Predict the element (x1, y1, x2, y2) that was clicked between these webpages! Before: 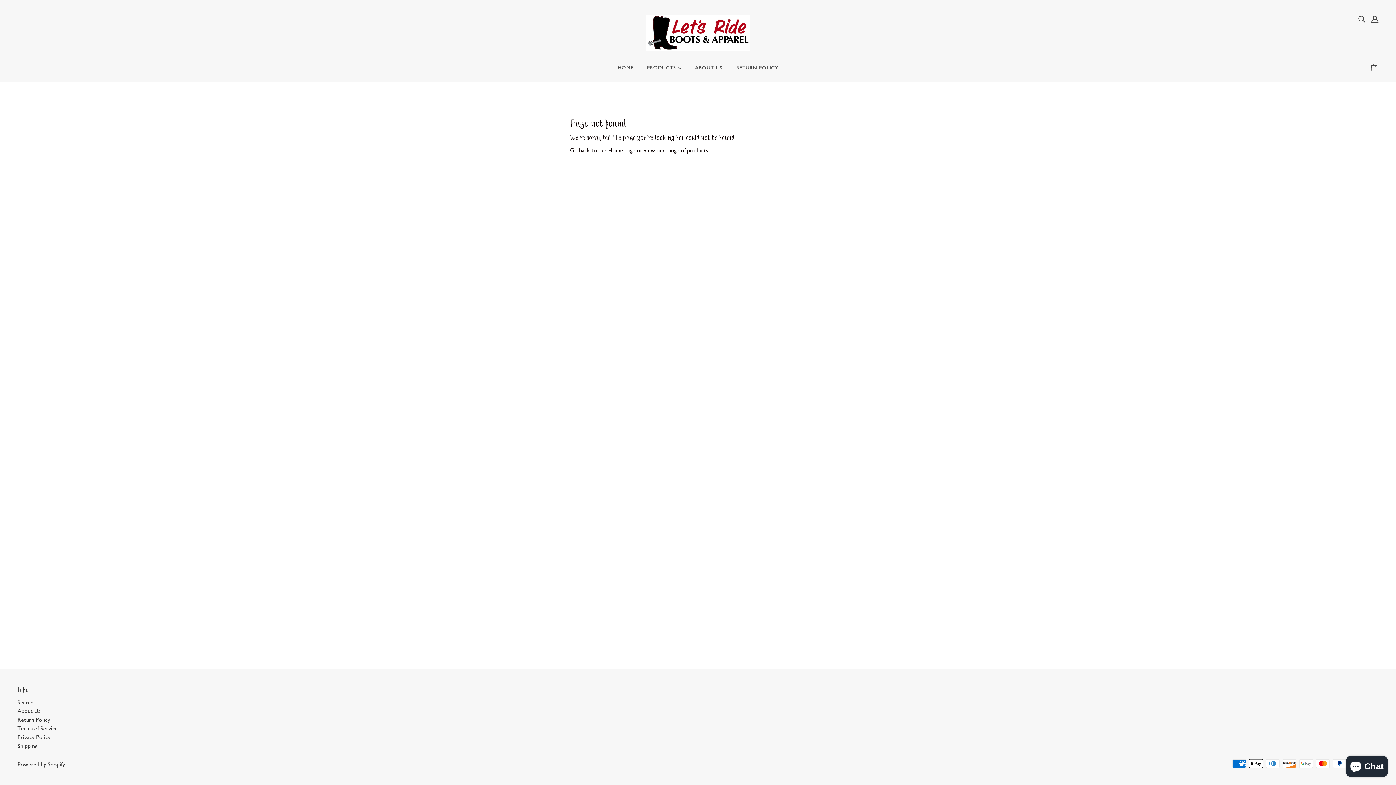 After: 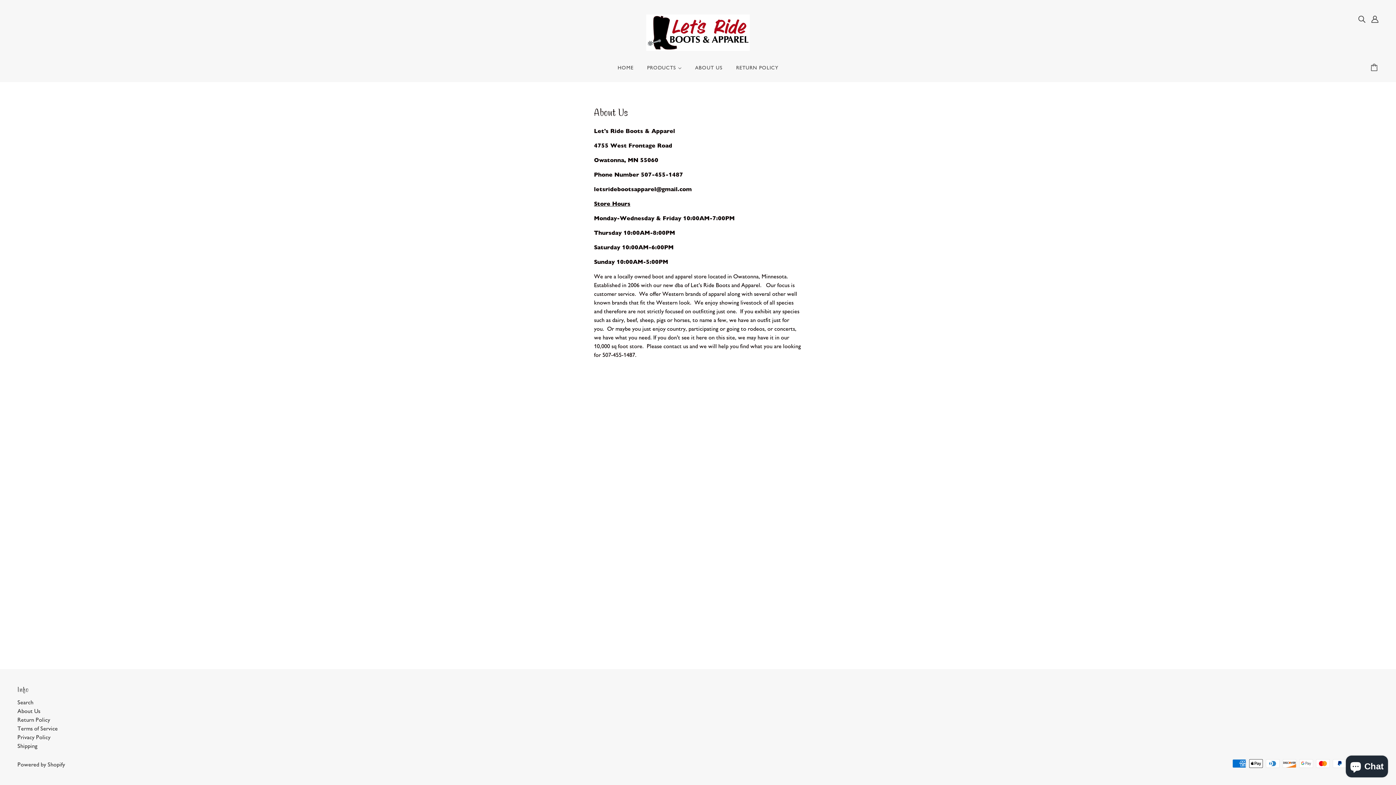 Action: label: ABOUT US bbox: (689, 59, 728, 82)